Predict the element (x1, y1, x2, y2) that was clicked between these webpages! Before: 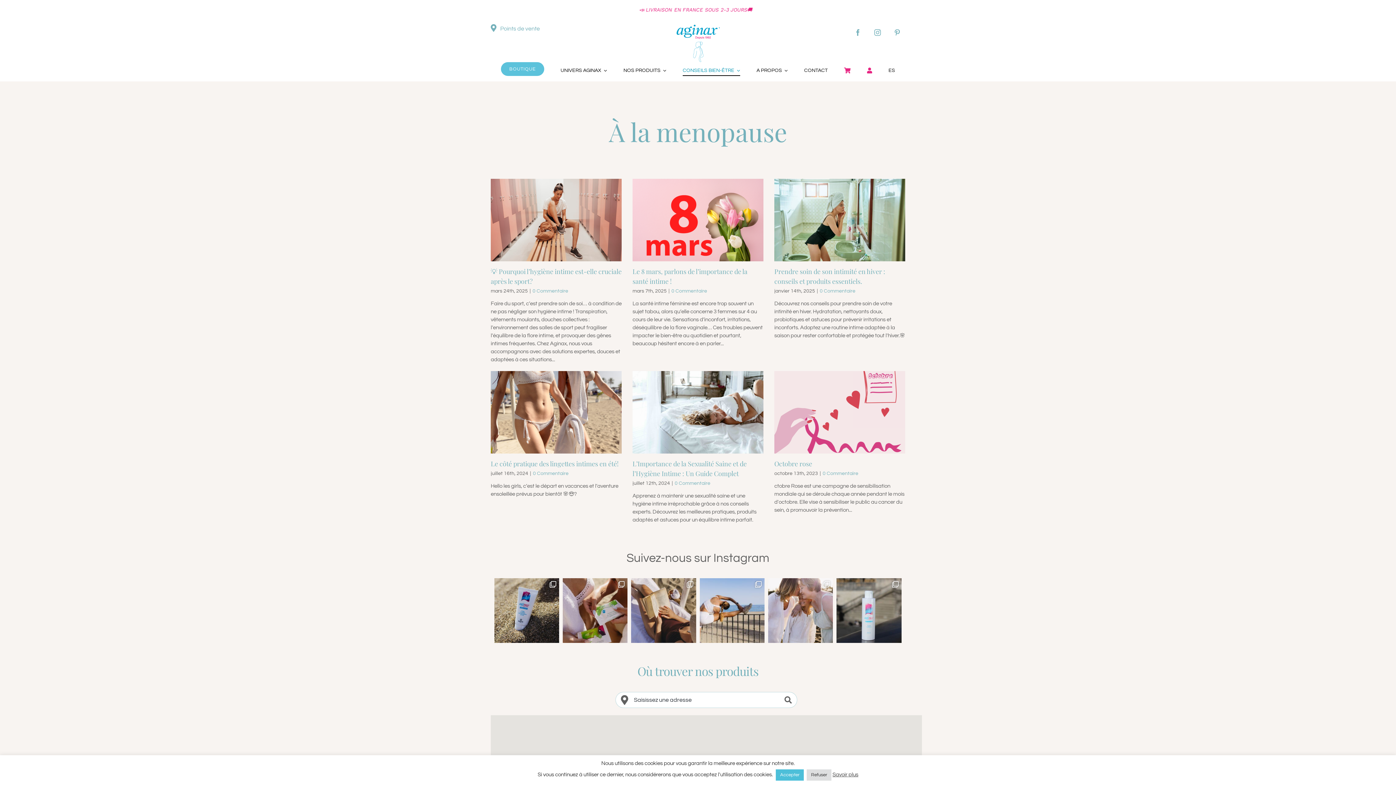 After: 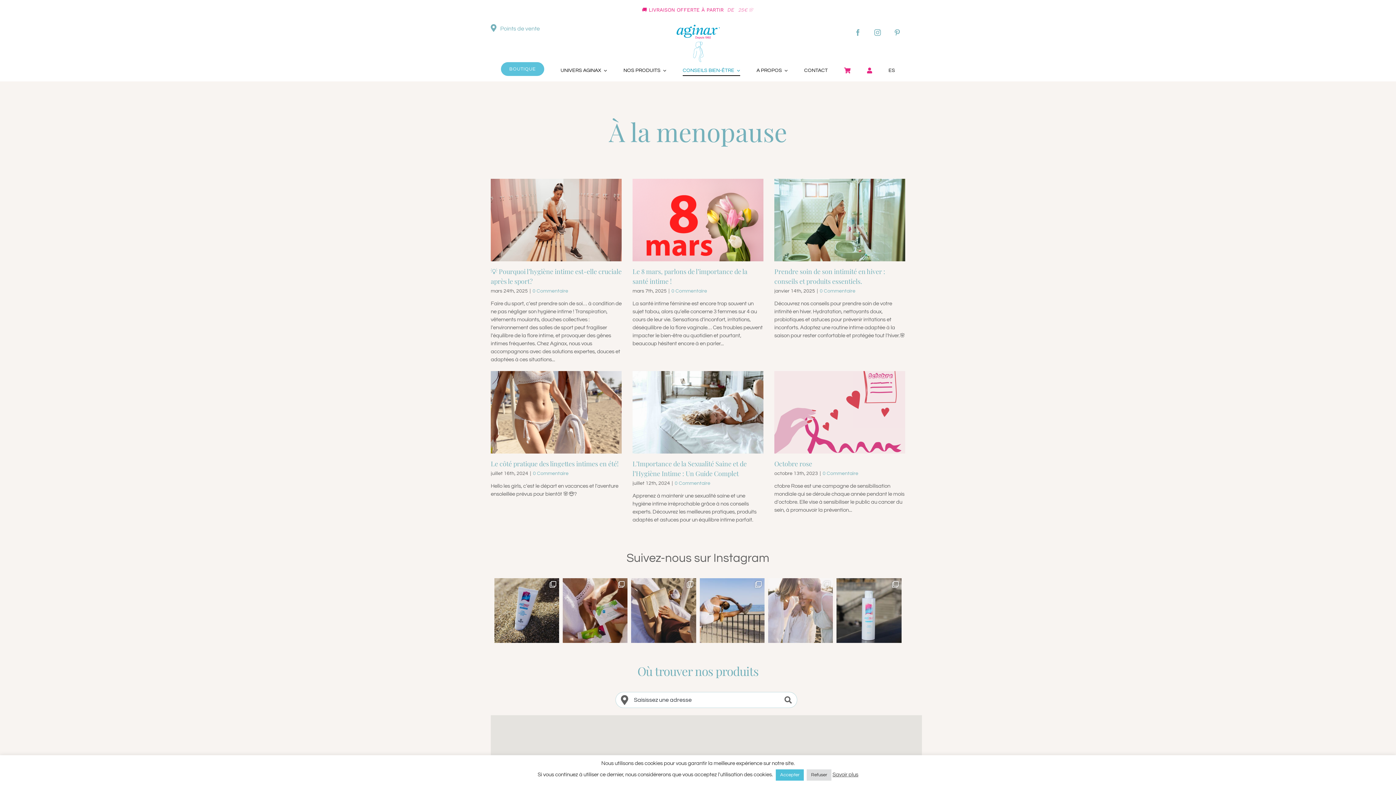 Action: label: Trois générations, une fraîcheur : Aginax, l'al bbox: (768, 578, 833, 643)